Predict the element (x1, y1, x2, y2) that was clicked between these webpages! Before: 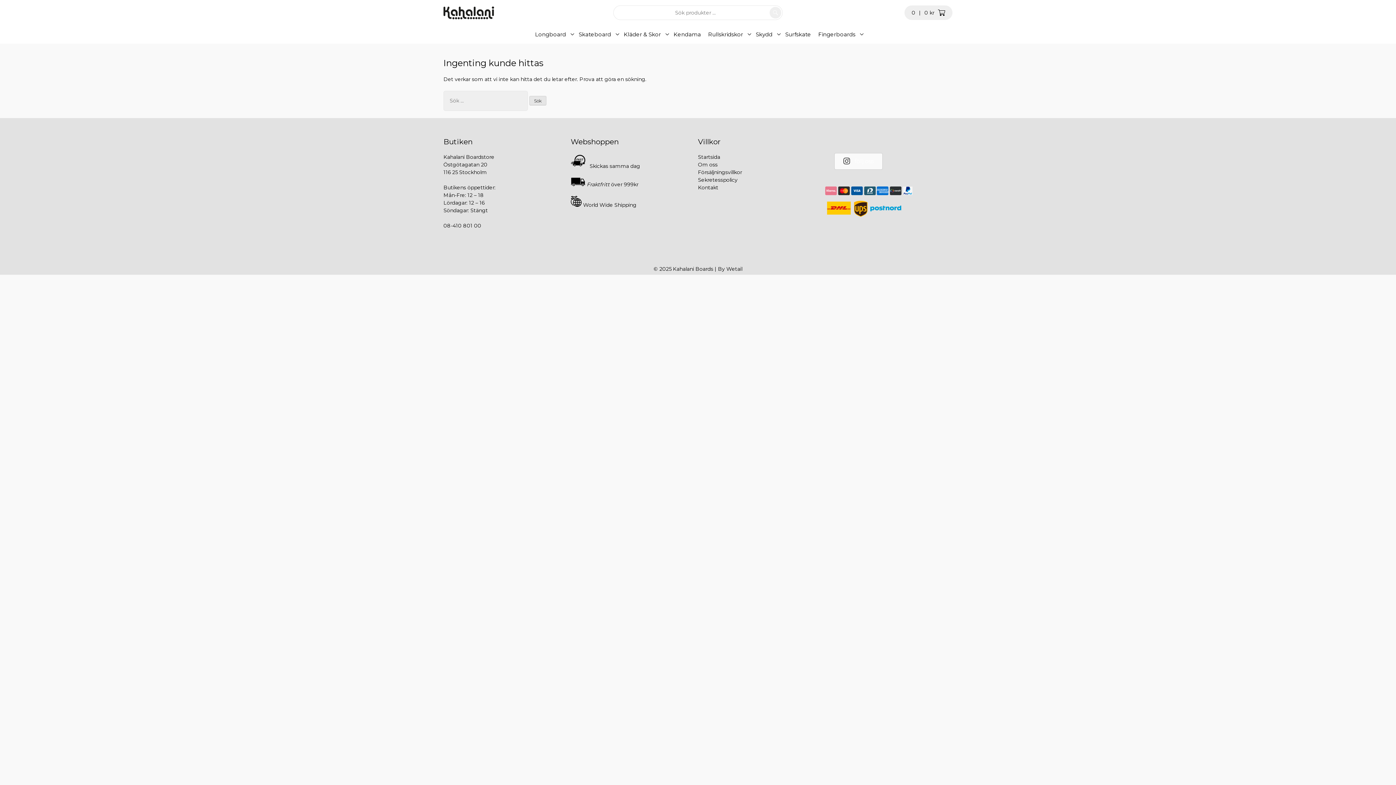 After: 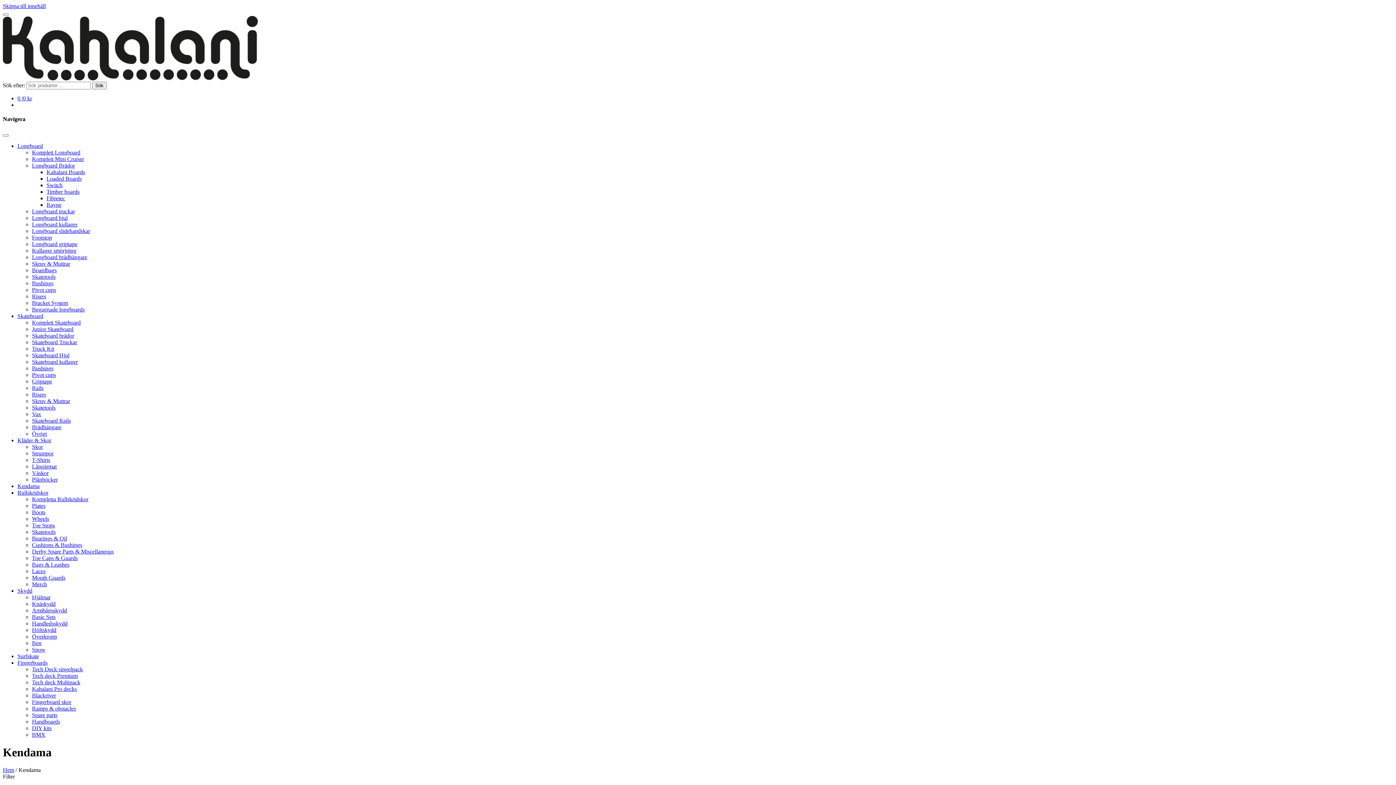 Action: bbox: (670, 25, 704, 43) label: Kendama